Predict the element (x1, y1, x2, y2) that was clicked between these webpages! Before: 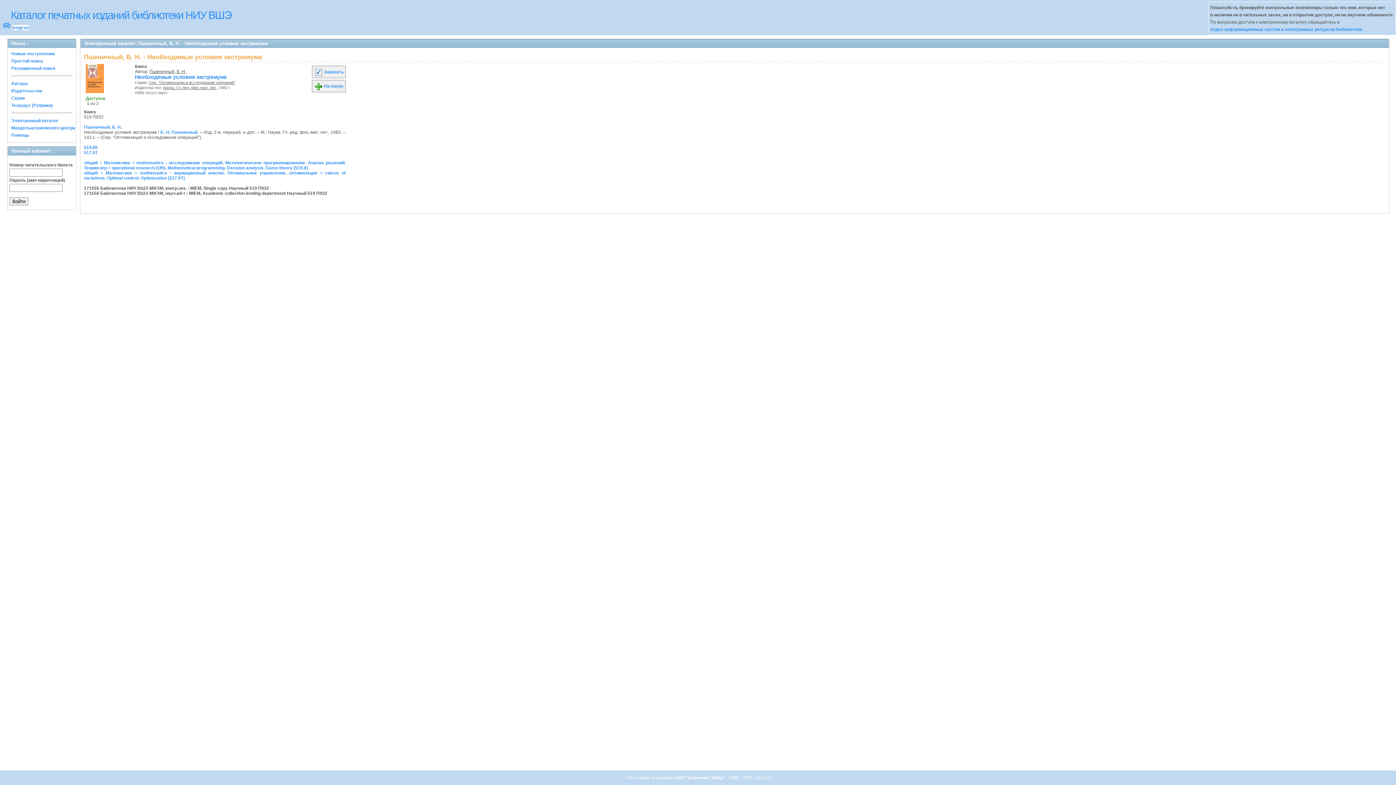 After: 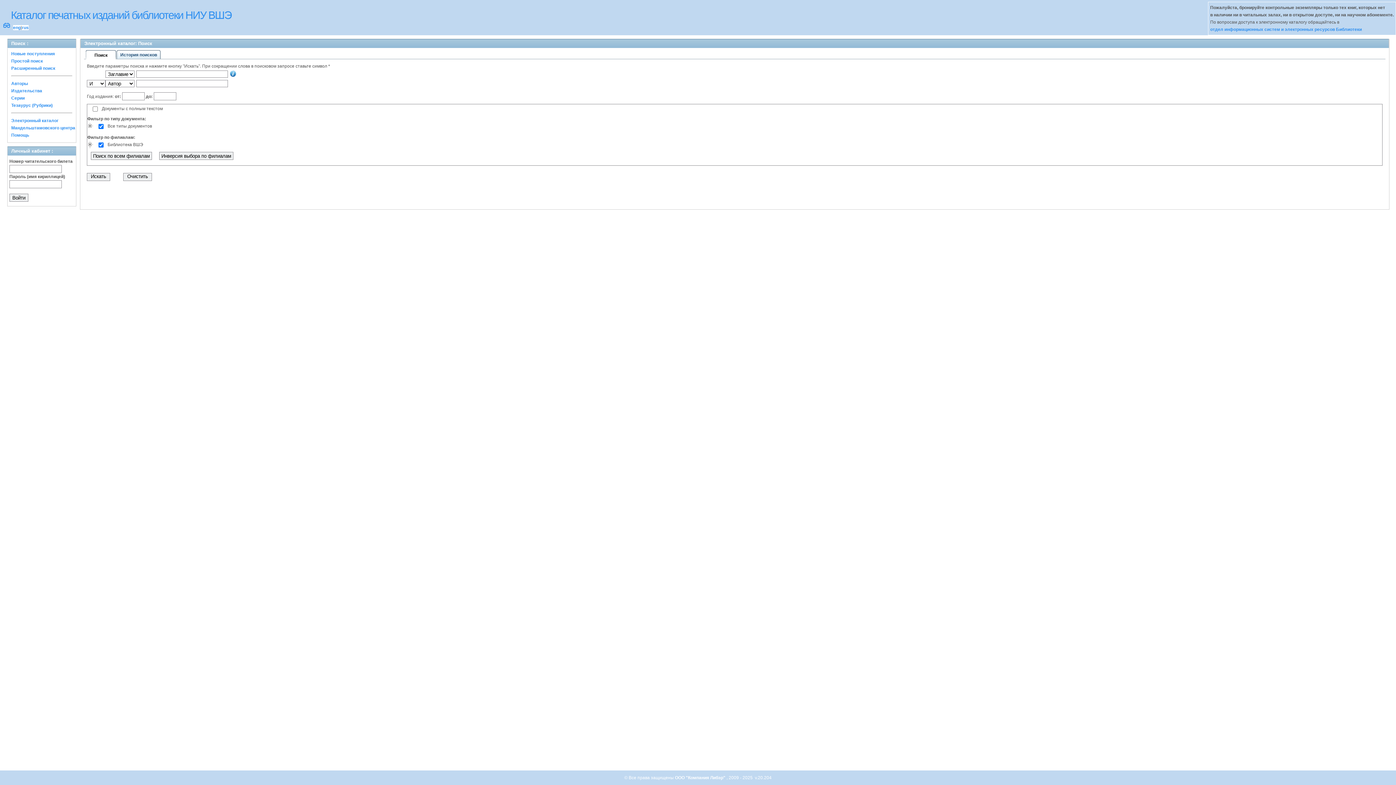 Action: bbox: (11, 58, 42, 63) label: Простой поиск